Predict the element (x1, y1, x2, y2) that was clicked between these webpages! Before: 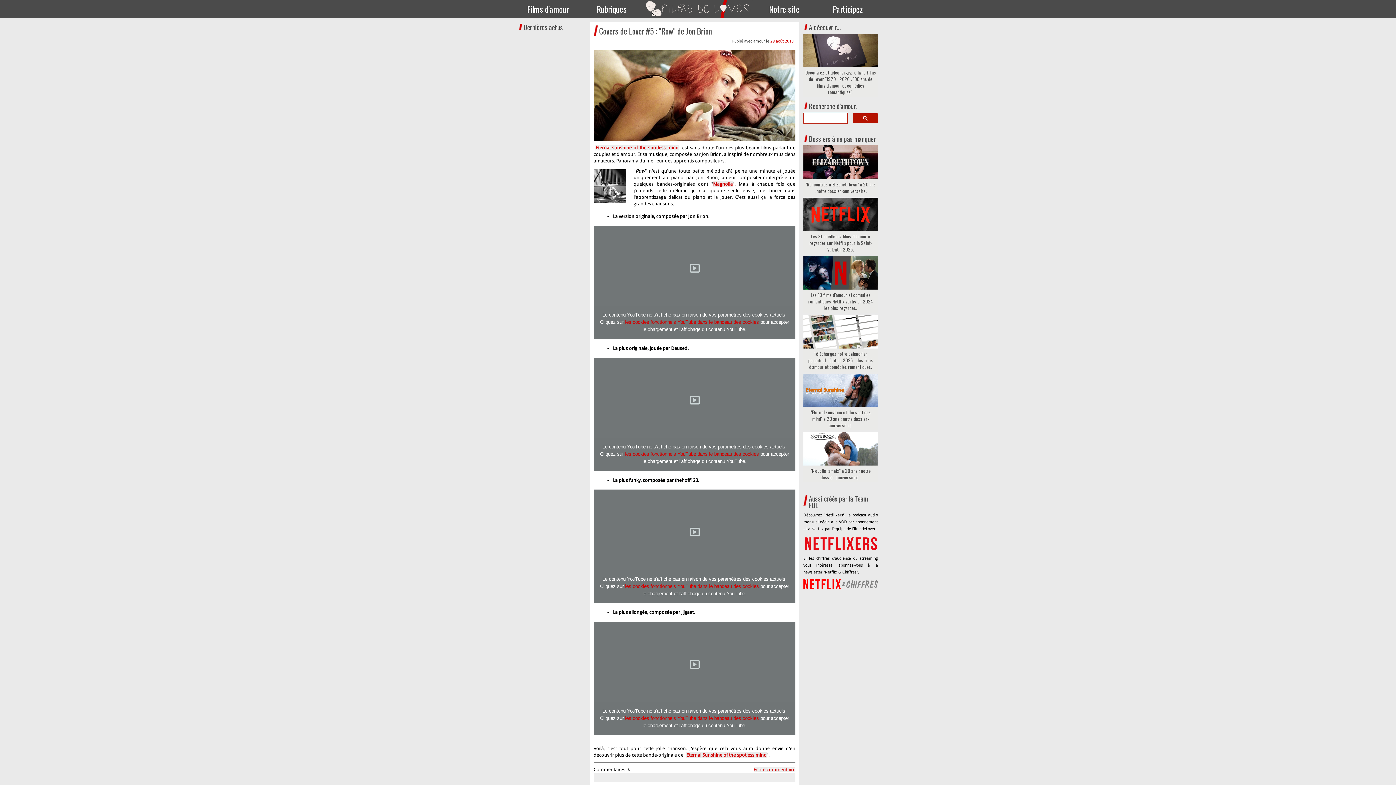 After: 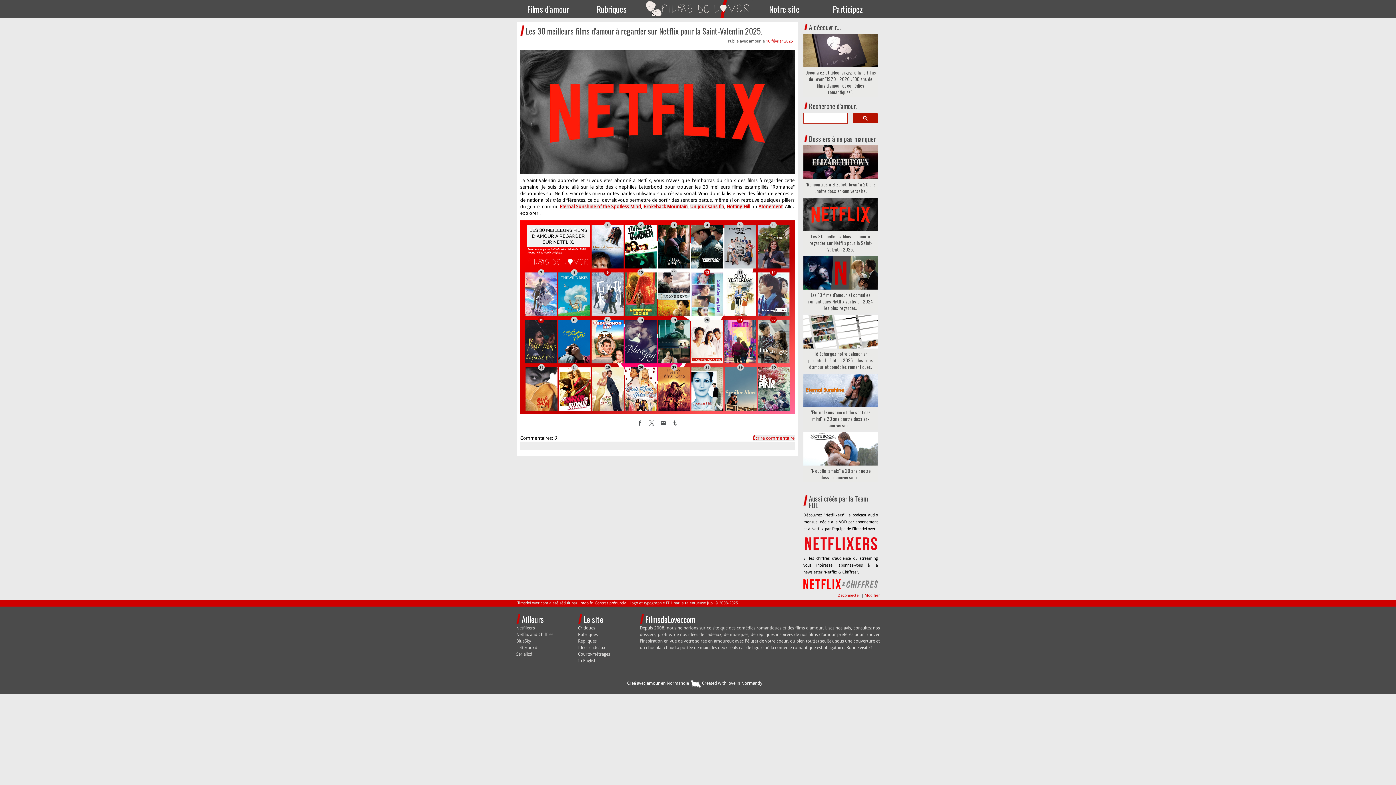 Action: bbox: (805, 233, 876, 252) label: Les 30 meilleurs films d'amour à regarder sur Netflix pour la Saint-Valentin 2025.